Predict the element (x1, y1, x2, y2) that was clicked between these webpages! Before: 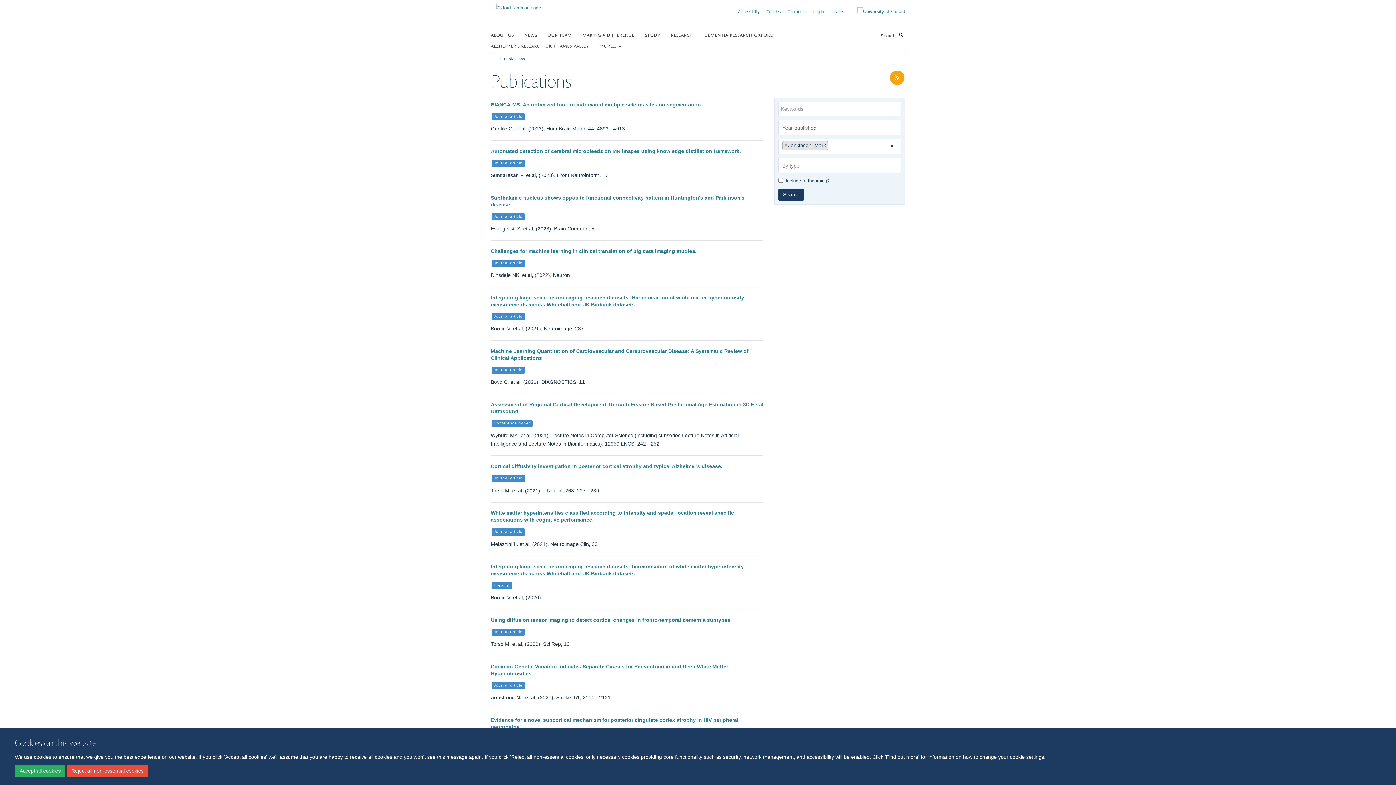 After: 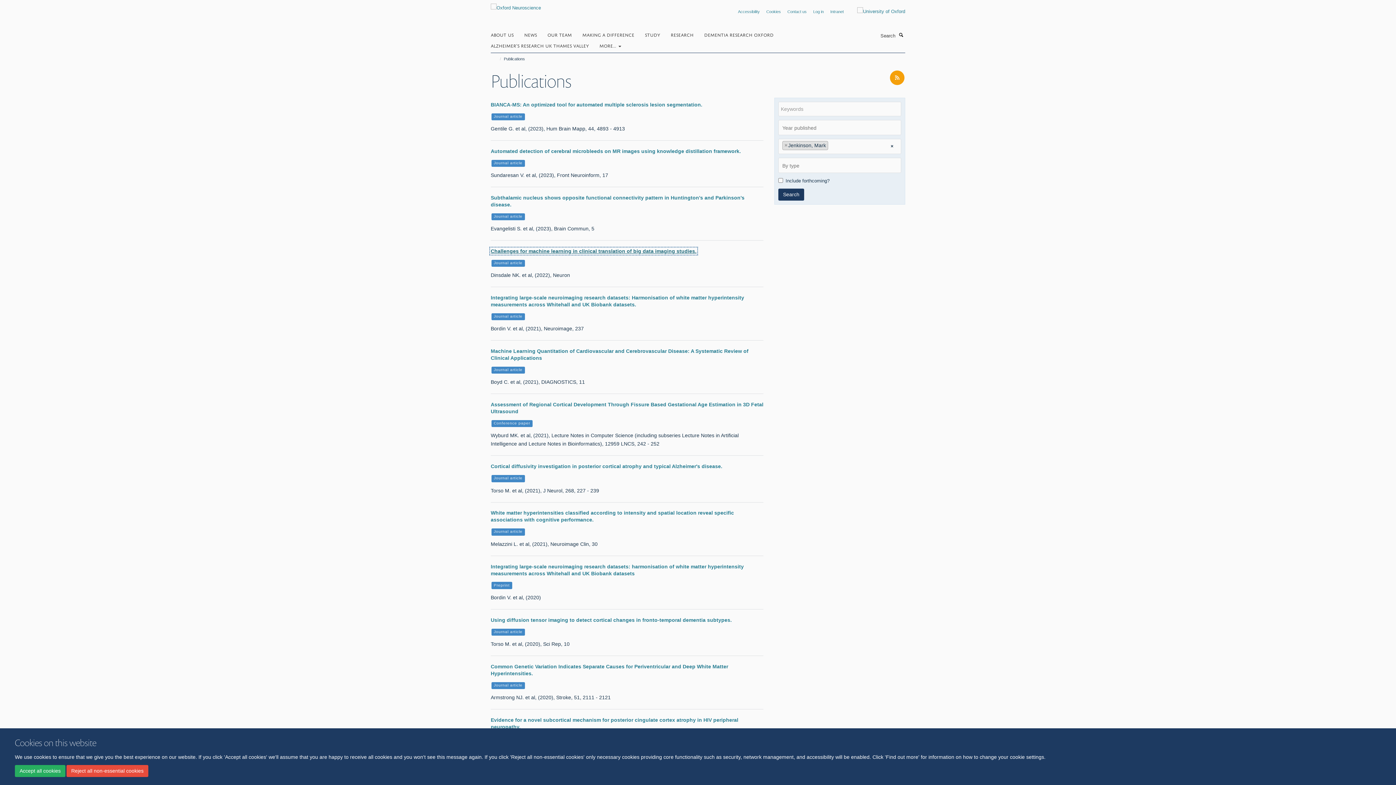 Action: label: Challenges for machine learning in clinical translation of big data imaging studies. bbox: (490, 248, 696, 254)